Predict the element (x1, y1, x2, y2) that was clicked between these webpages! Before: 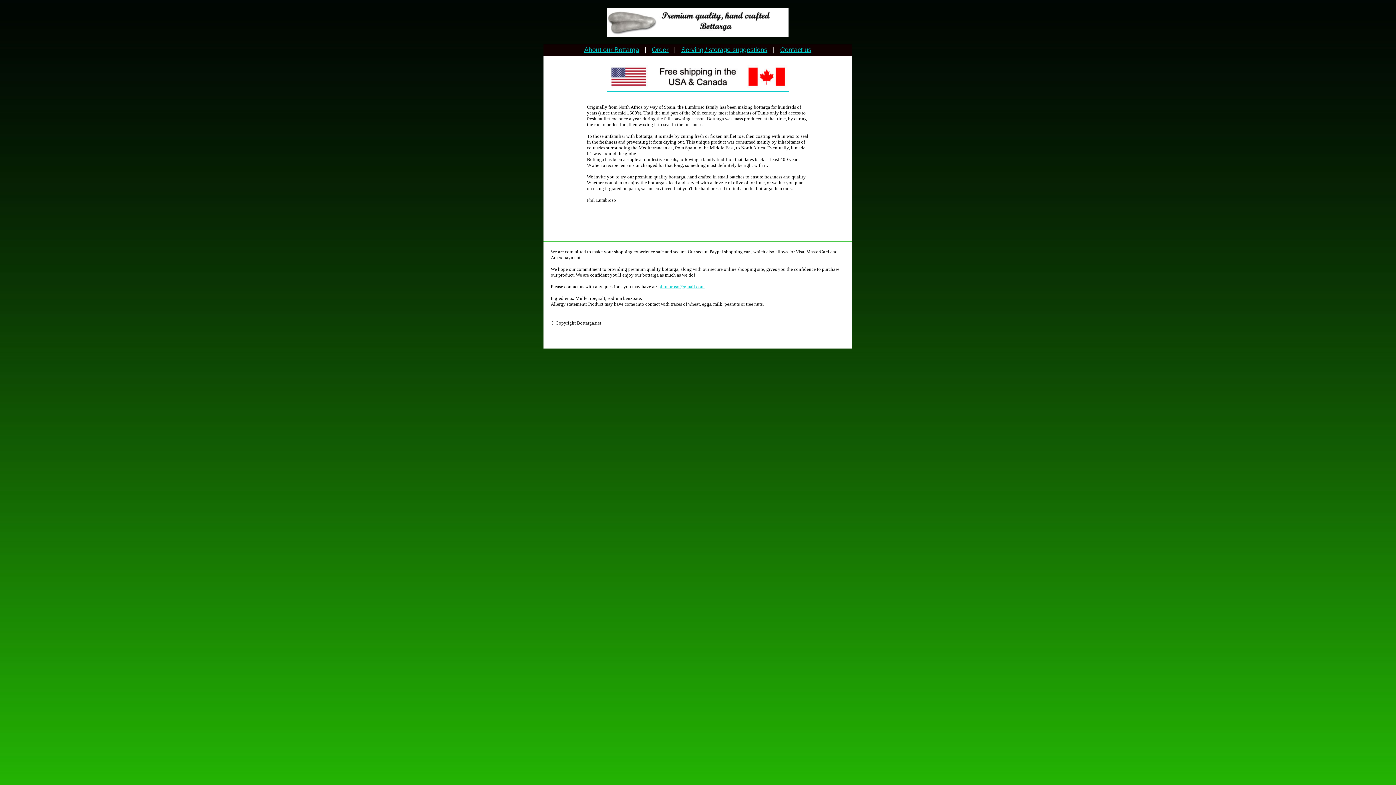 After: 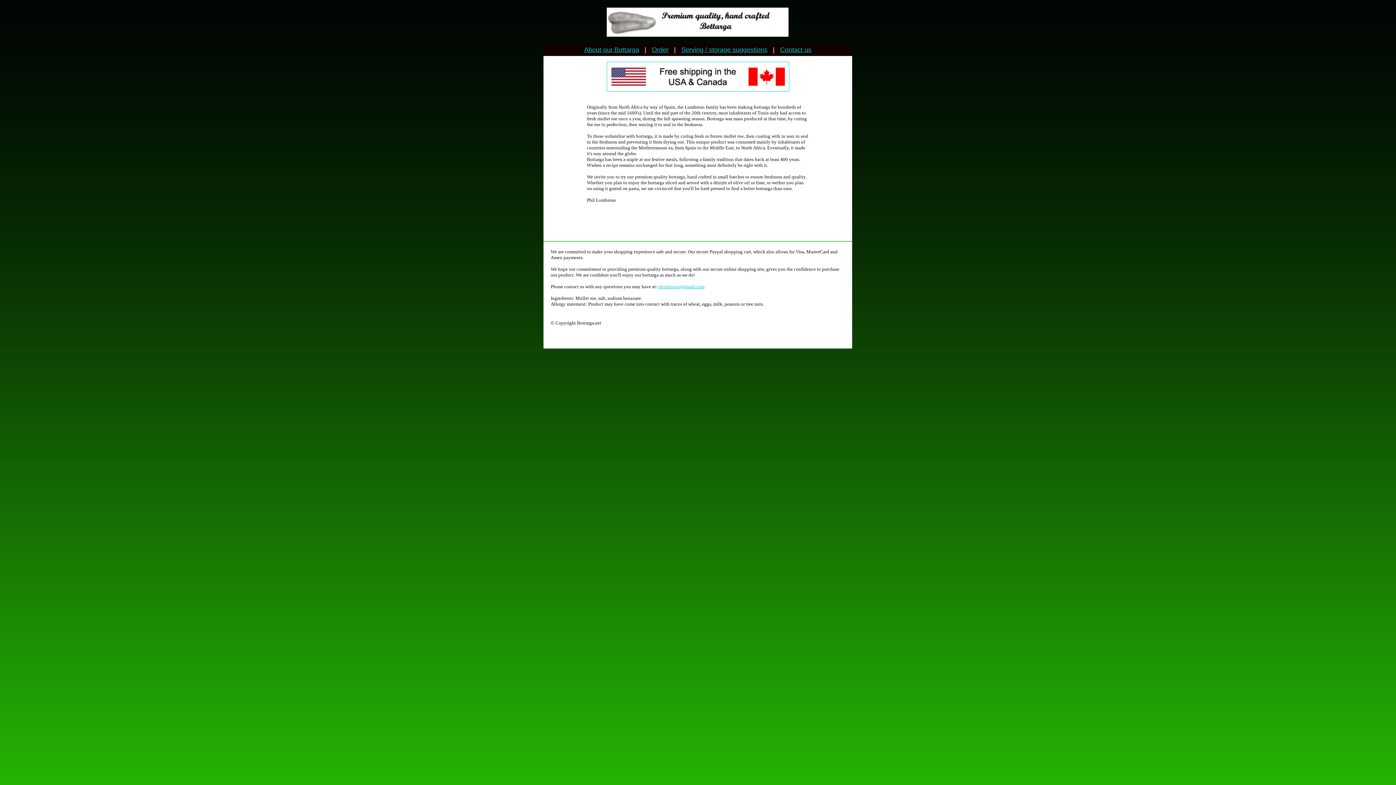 Action: bbox: (584, 46, 639, 53) label: About our Bottarga